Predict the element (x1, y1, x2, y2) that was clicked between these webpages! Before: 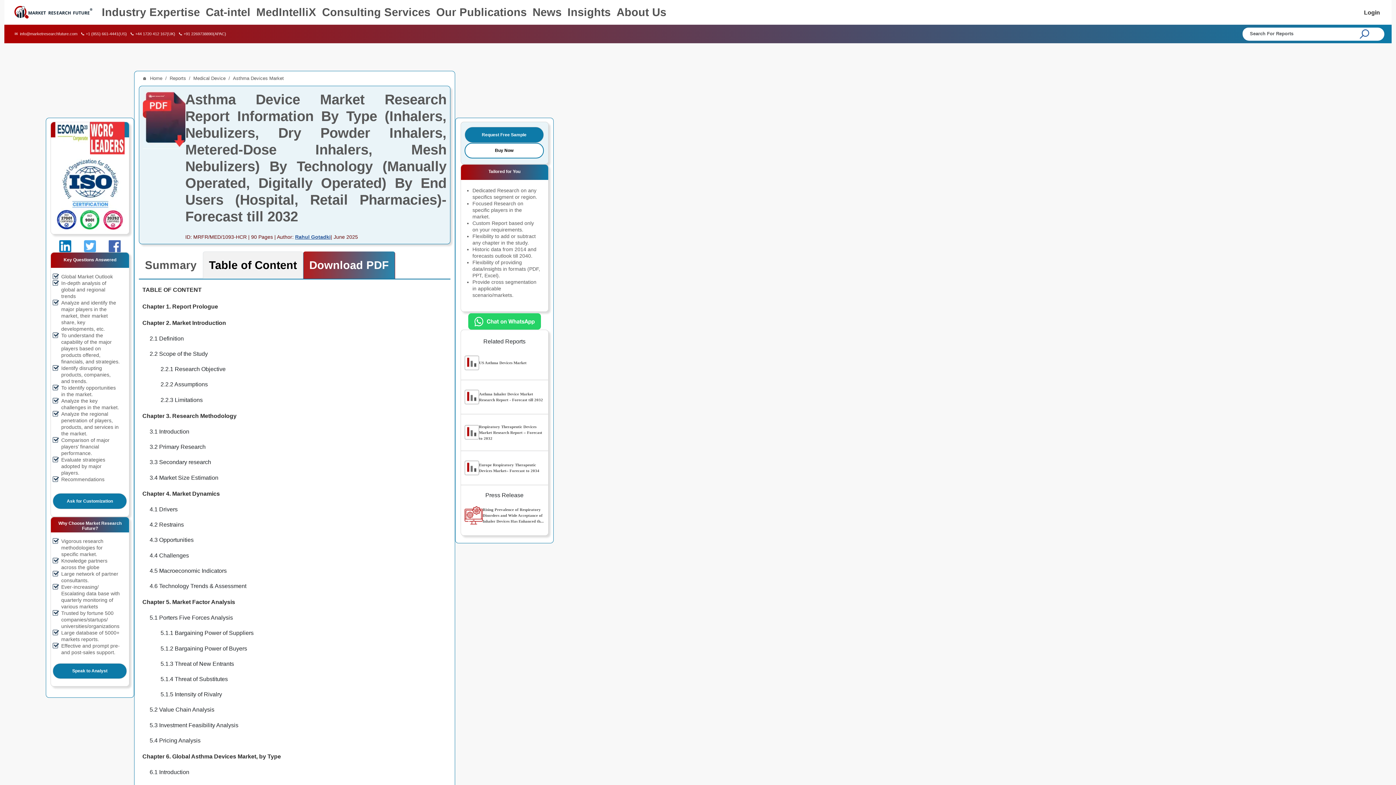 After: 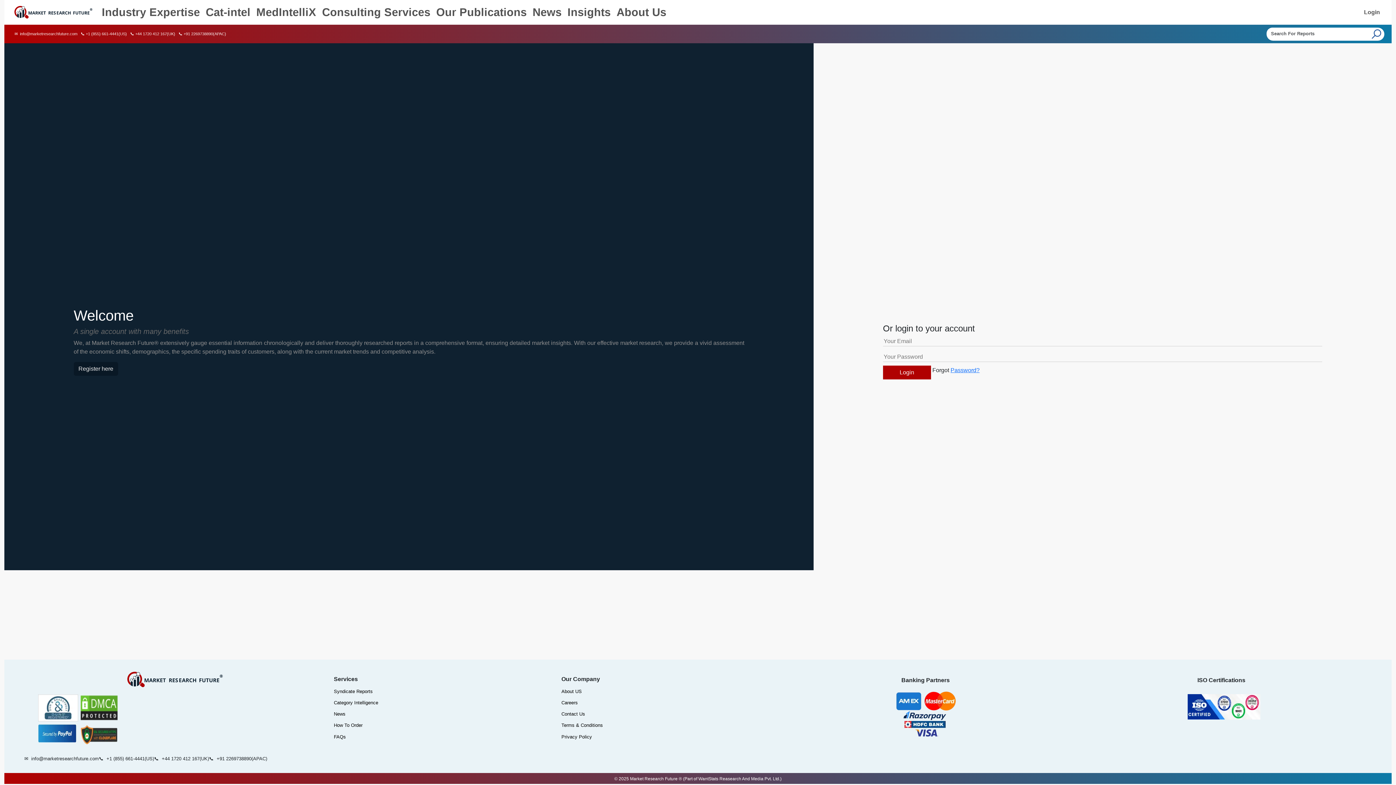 Action: label: Login bbox: (1361, 7, 1383, 16)